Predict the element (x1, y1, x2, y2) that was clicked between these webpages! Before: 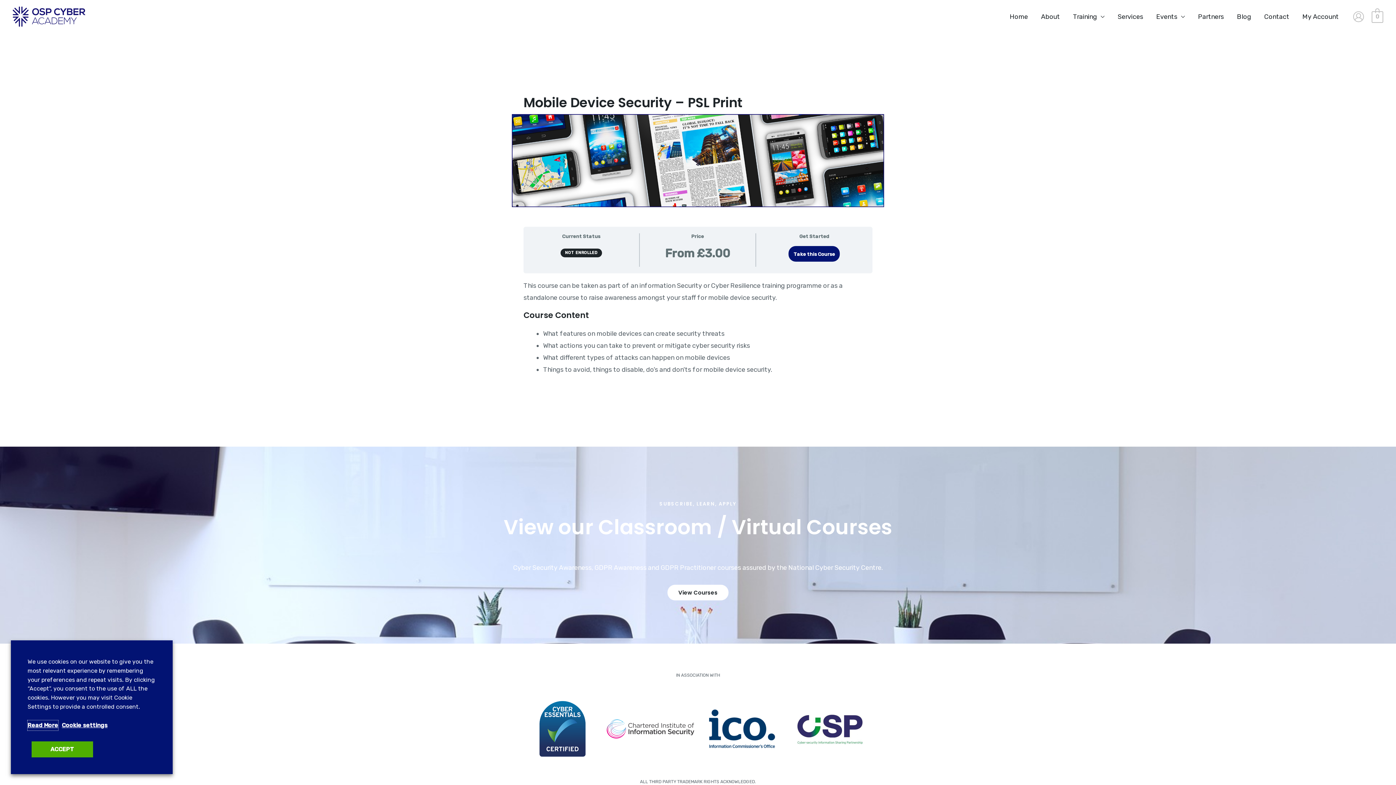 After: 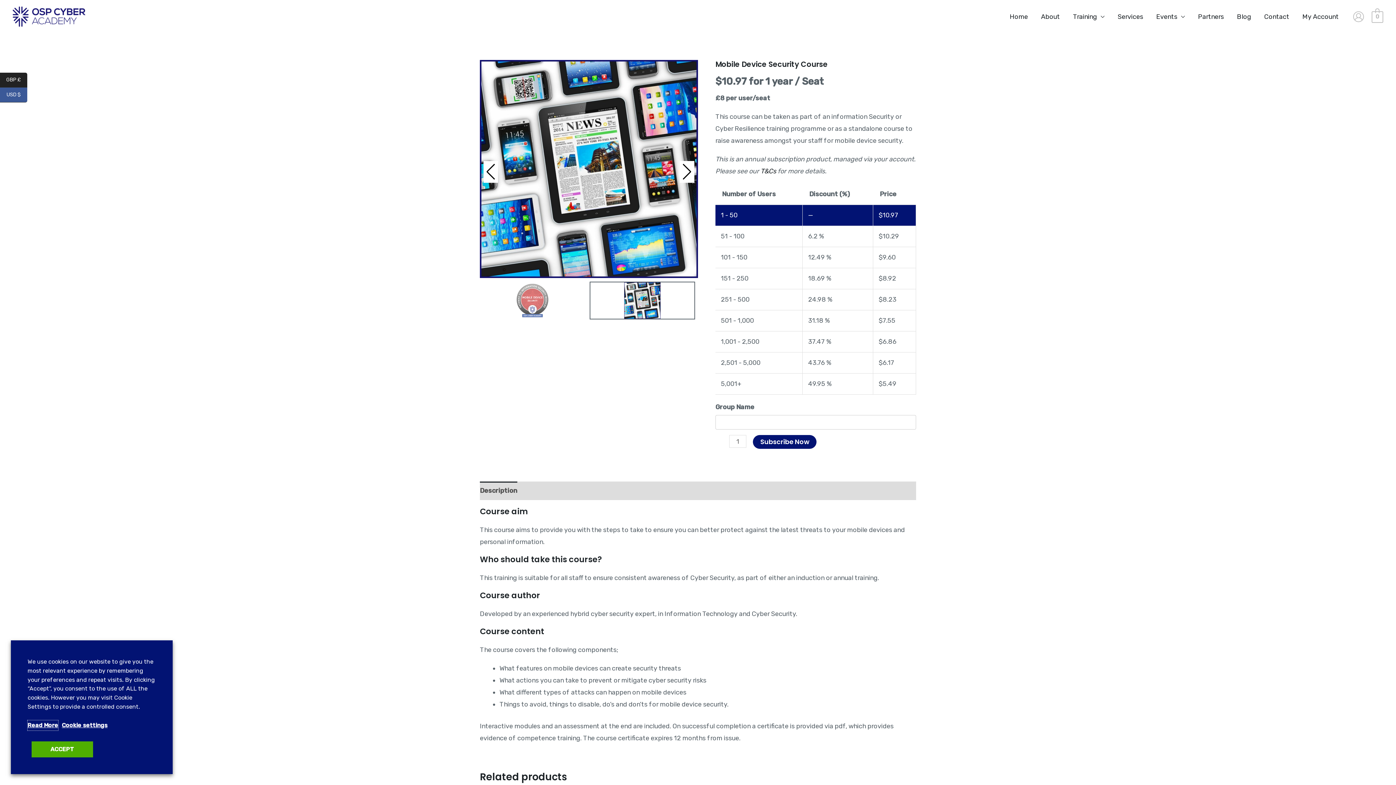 Action: label: Take this Course bbox: (788, 246, 840, 261)